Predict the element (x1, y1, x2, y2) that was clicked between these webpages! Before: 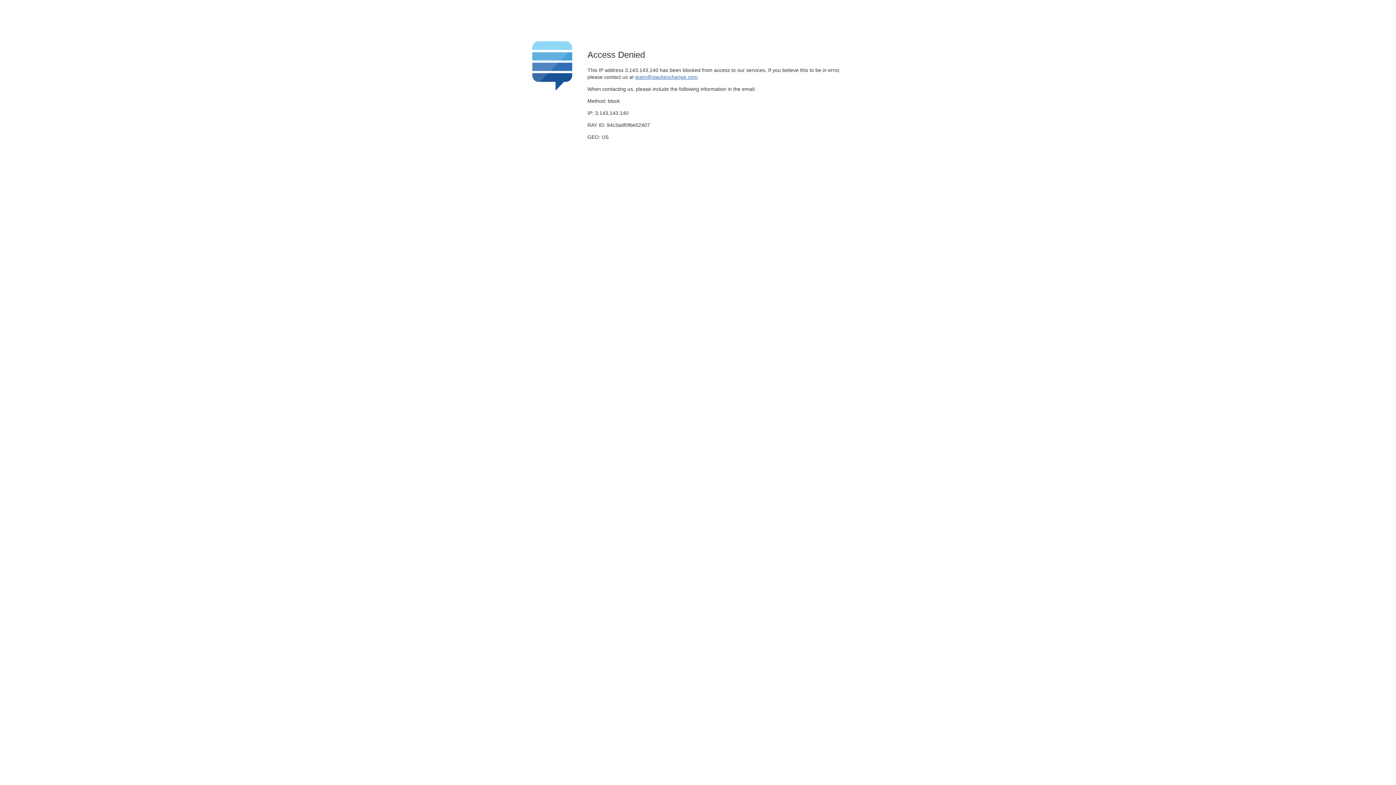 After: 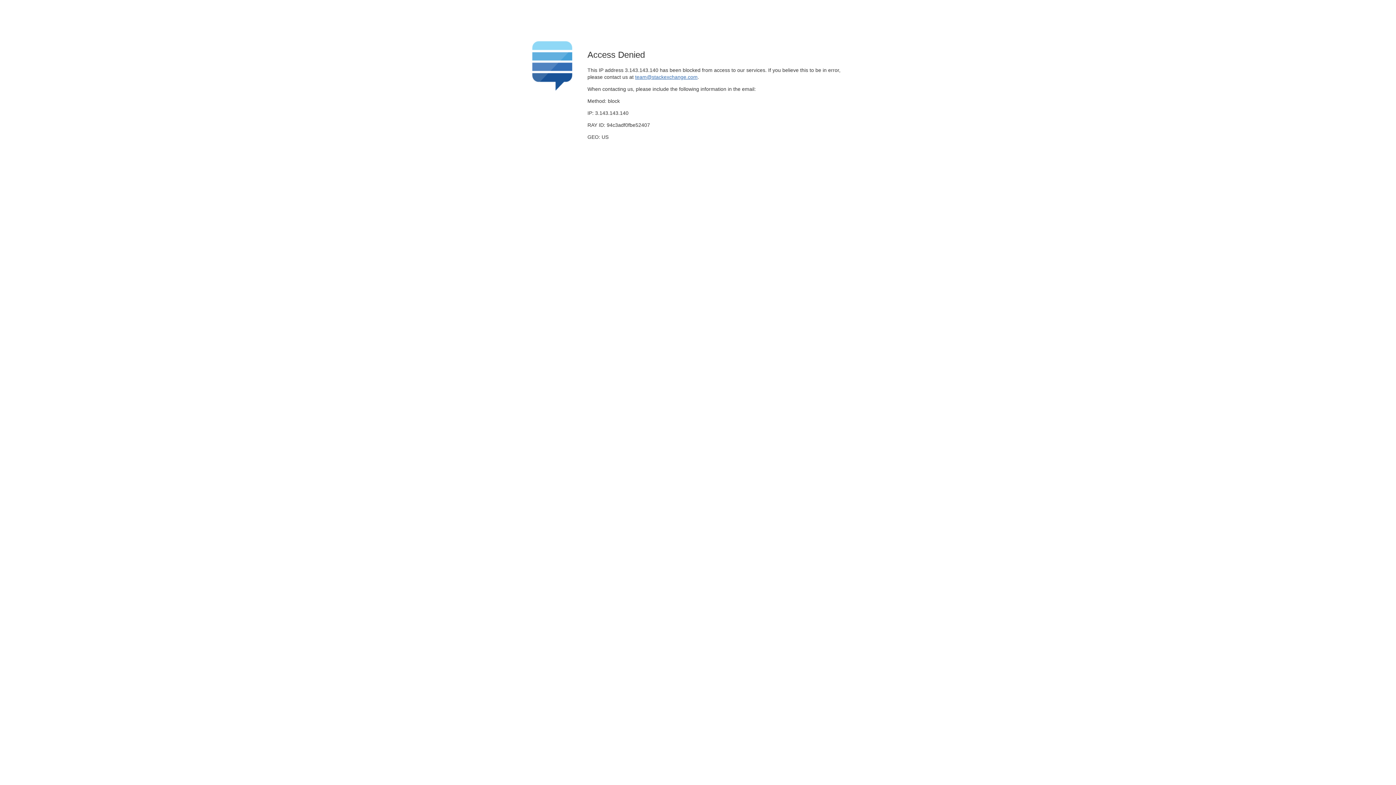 Action: label: team@stackexchange.com bbox: (635, 74, 697, 79)